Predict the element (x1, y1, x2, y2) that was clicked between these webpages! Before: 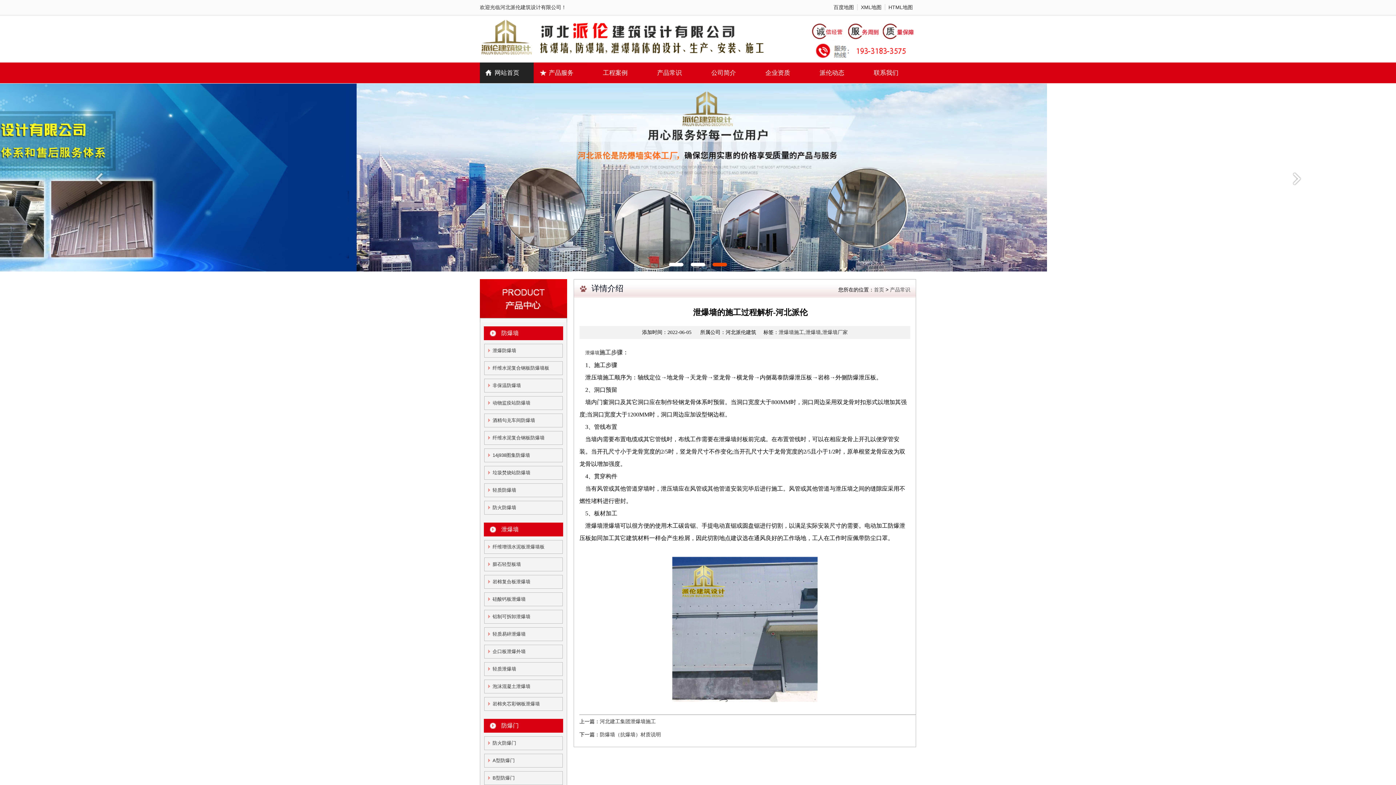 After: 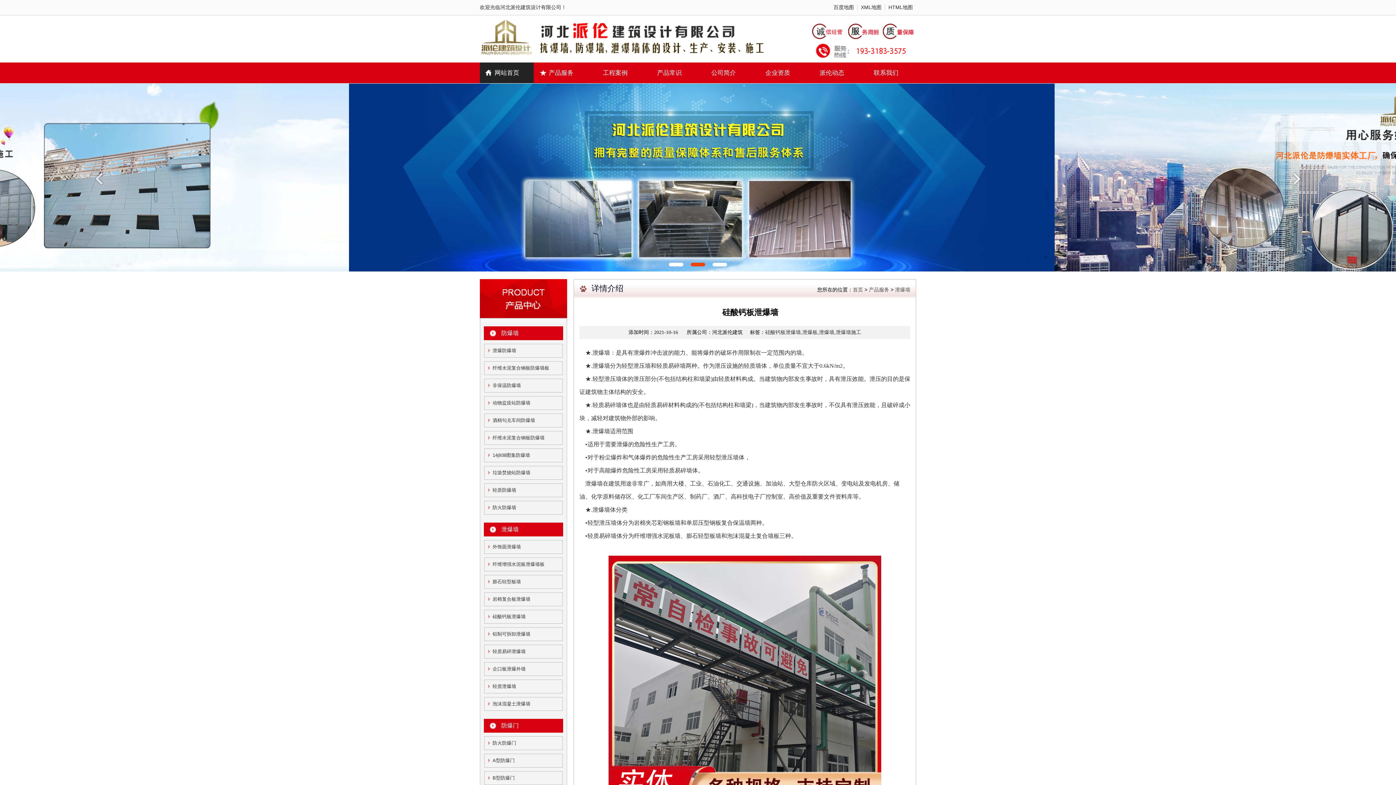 Action: label: 硅酸钙板泄爆墙 bbox: (492, 596, 525, 602)